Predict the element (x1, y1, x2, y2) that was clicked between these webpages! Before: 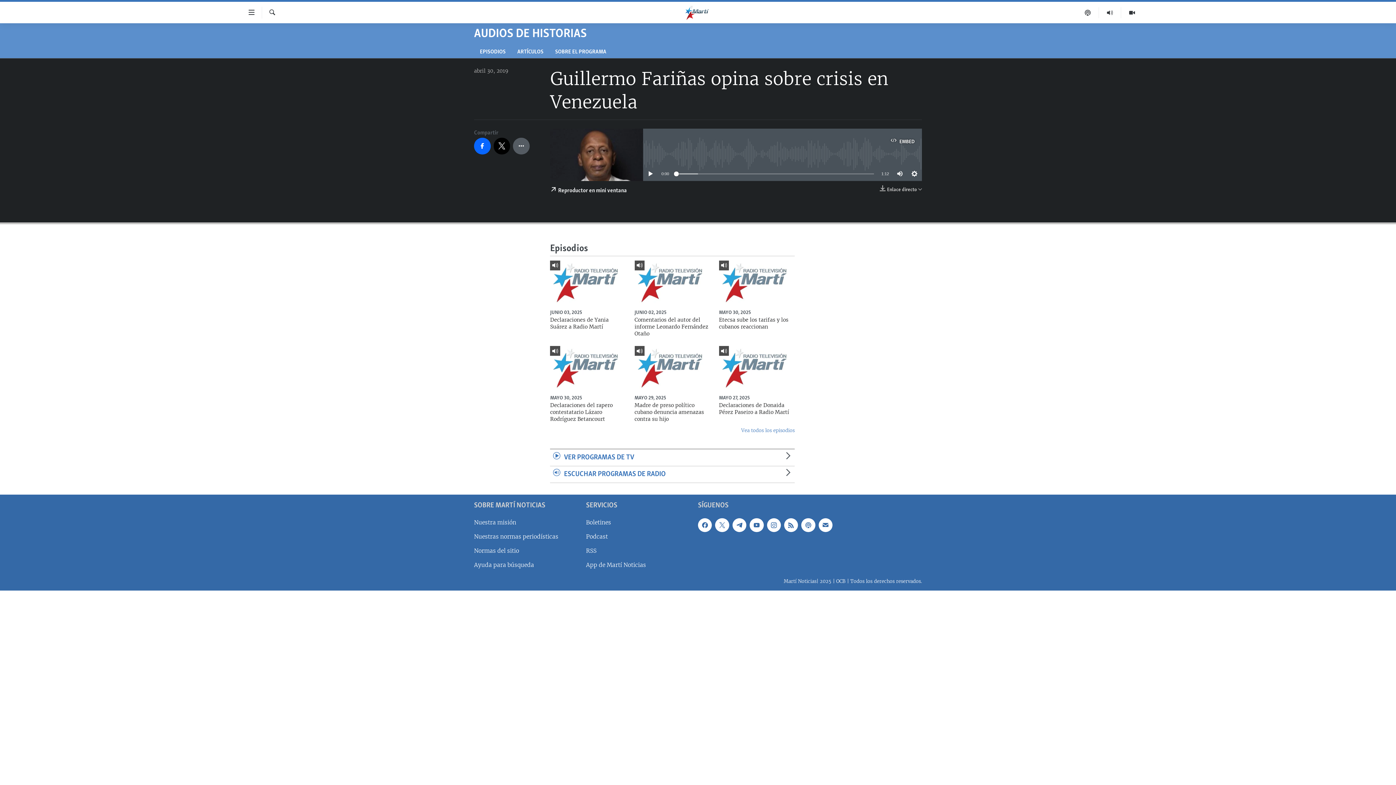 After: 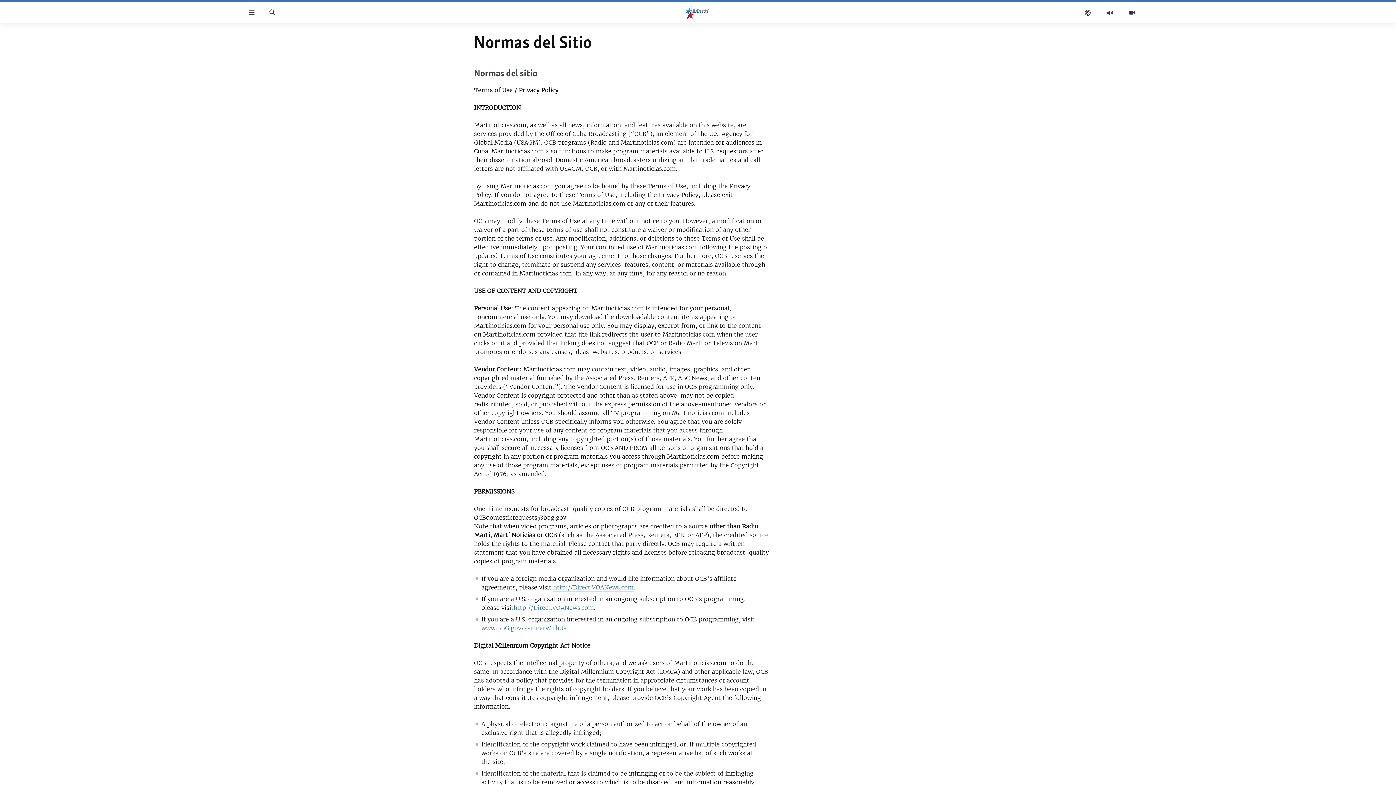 Action: label: Normas del sitio bbox: (474, 546, 581, 555)